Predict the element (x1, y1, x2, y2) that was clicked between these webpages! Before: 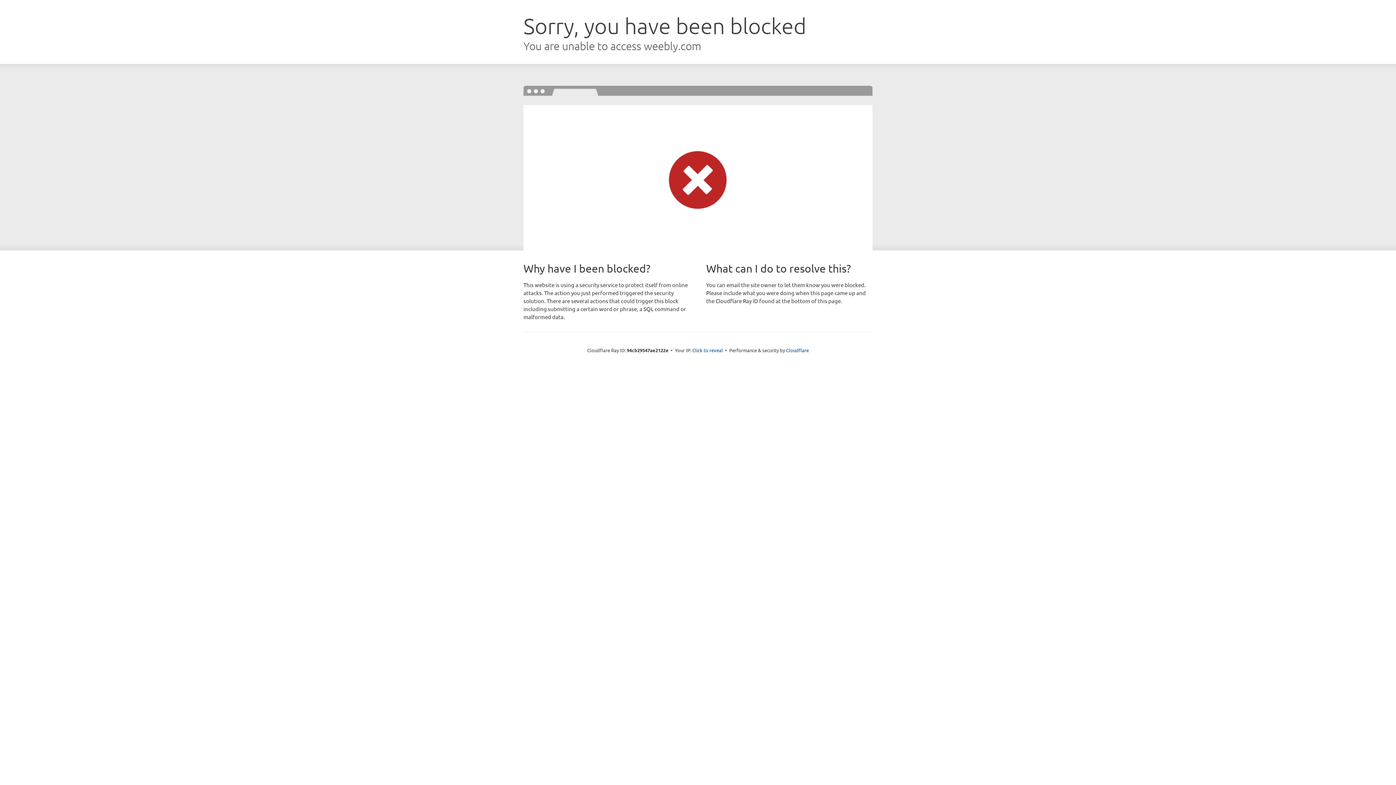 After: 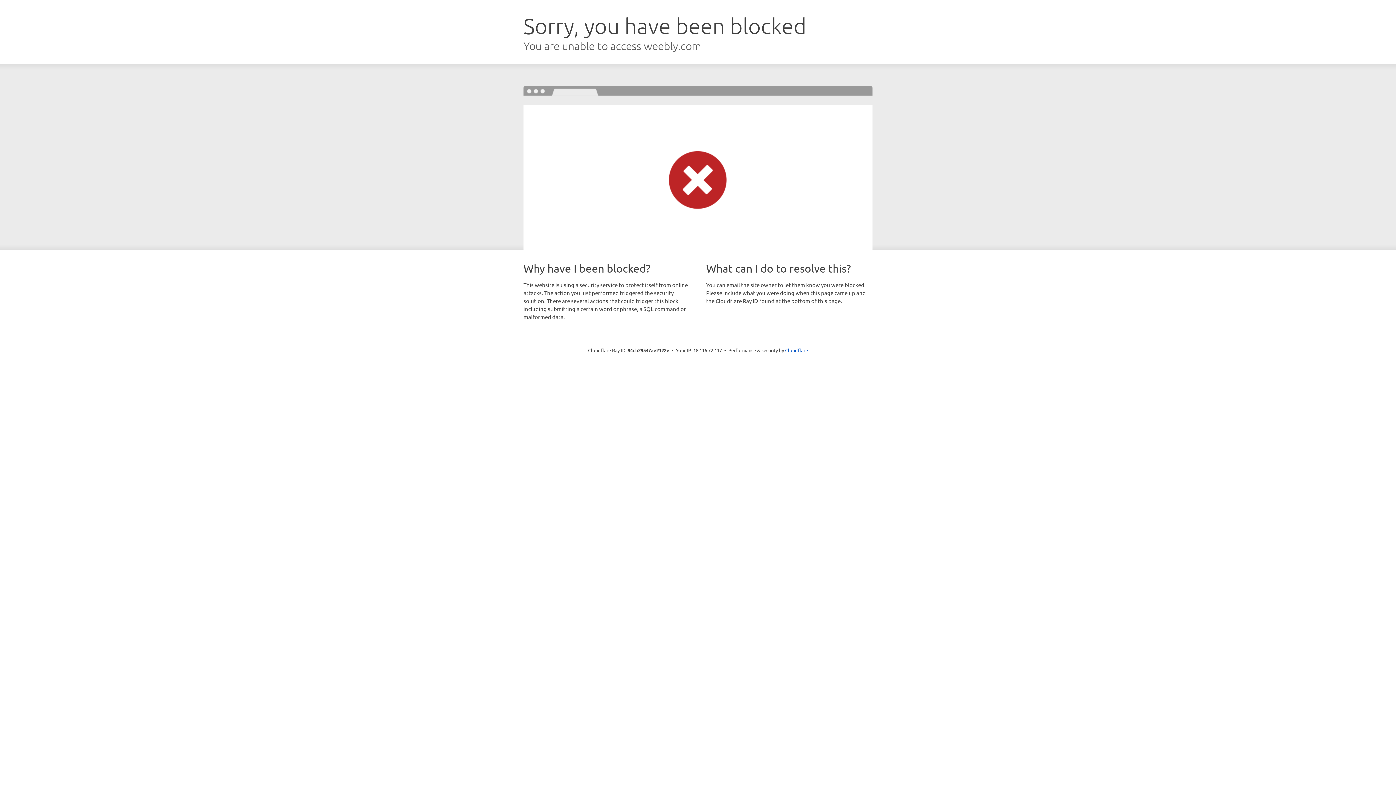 Action: label: Click to reveal bbox: (692, 346, 723, 353)